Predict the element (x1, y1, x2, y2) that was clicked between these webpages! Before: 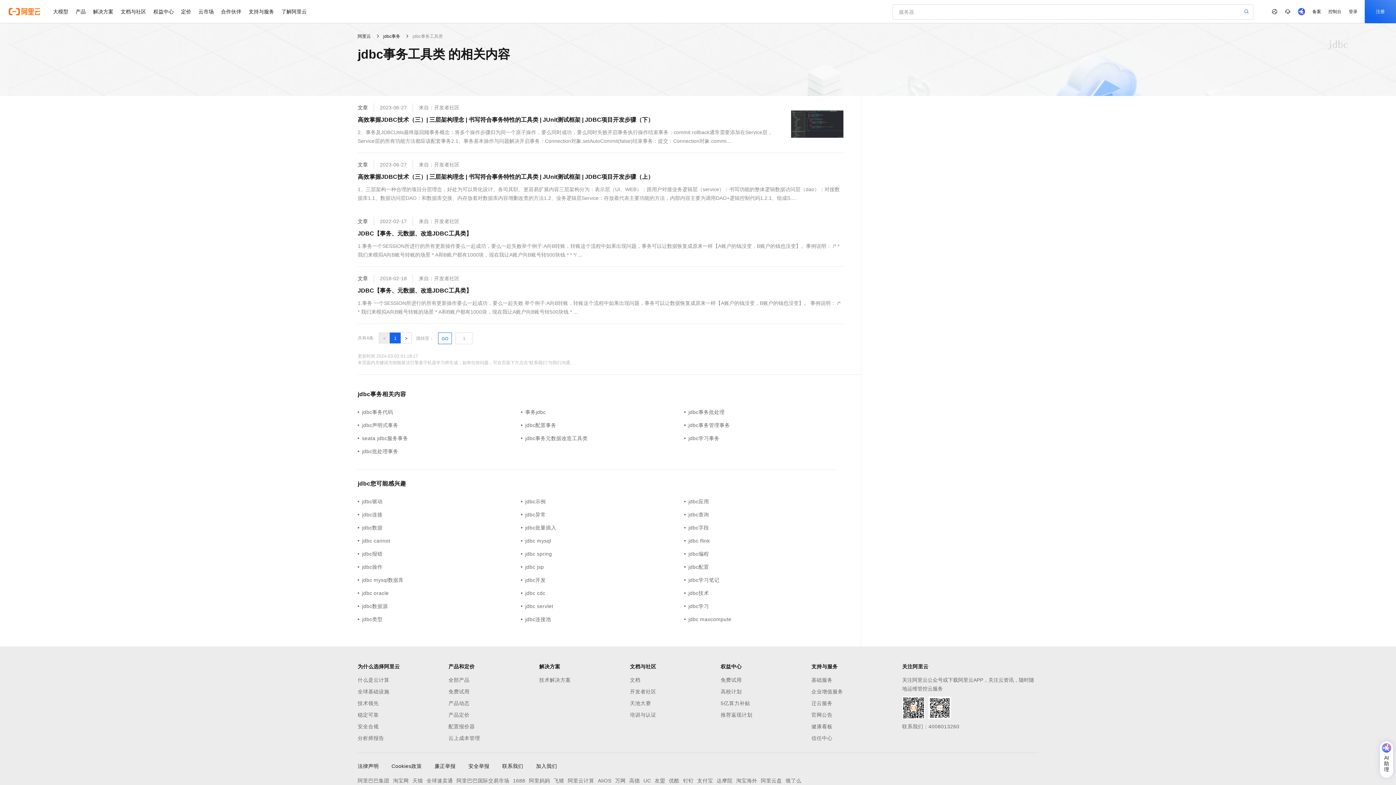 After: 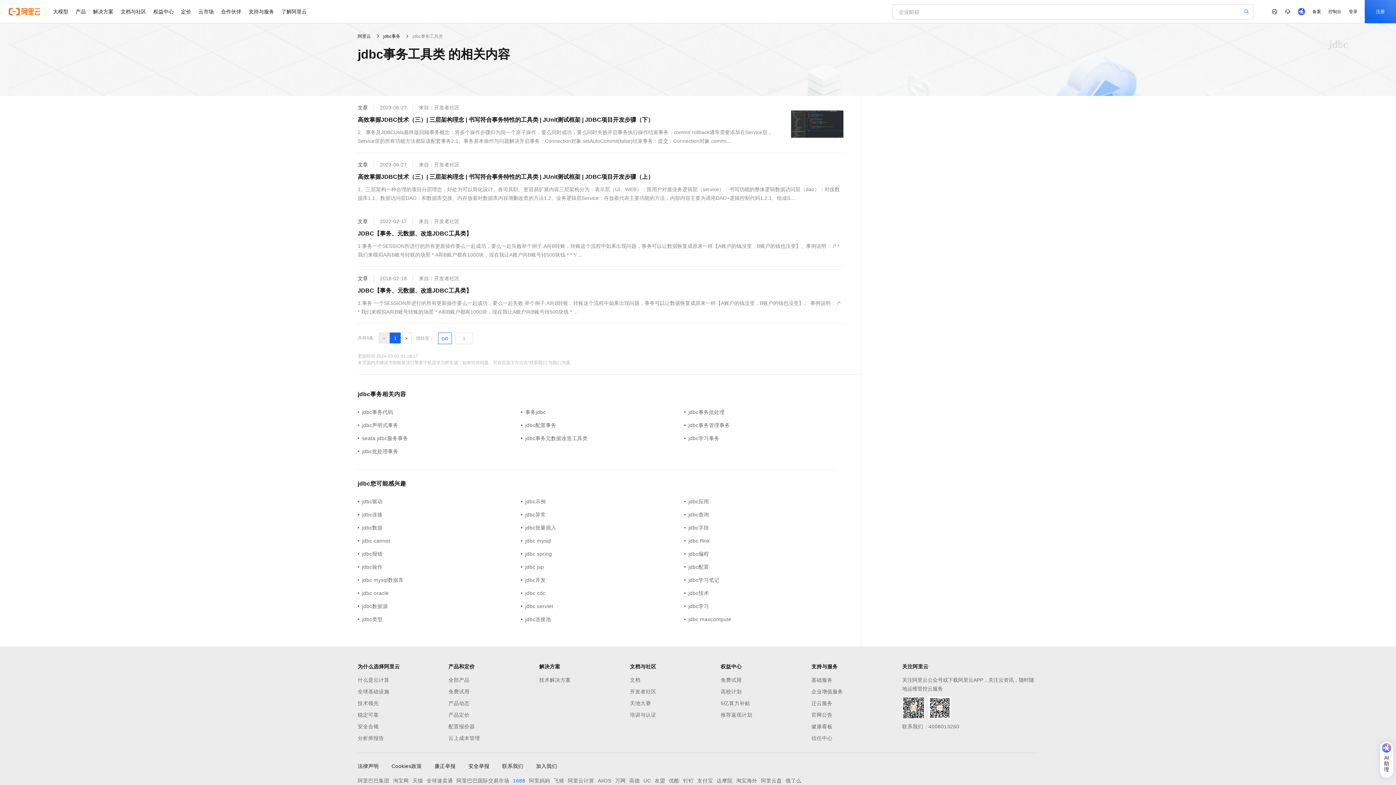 Action: bbox: (513, 776, 525, 785) label: 1688